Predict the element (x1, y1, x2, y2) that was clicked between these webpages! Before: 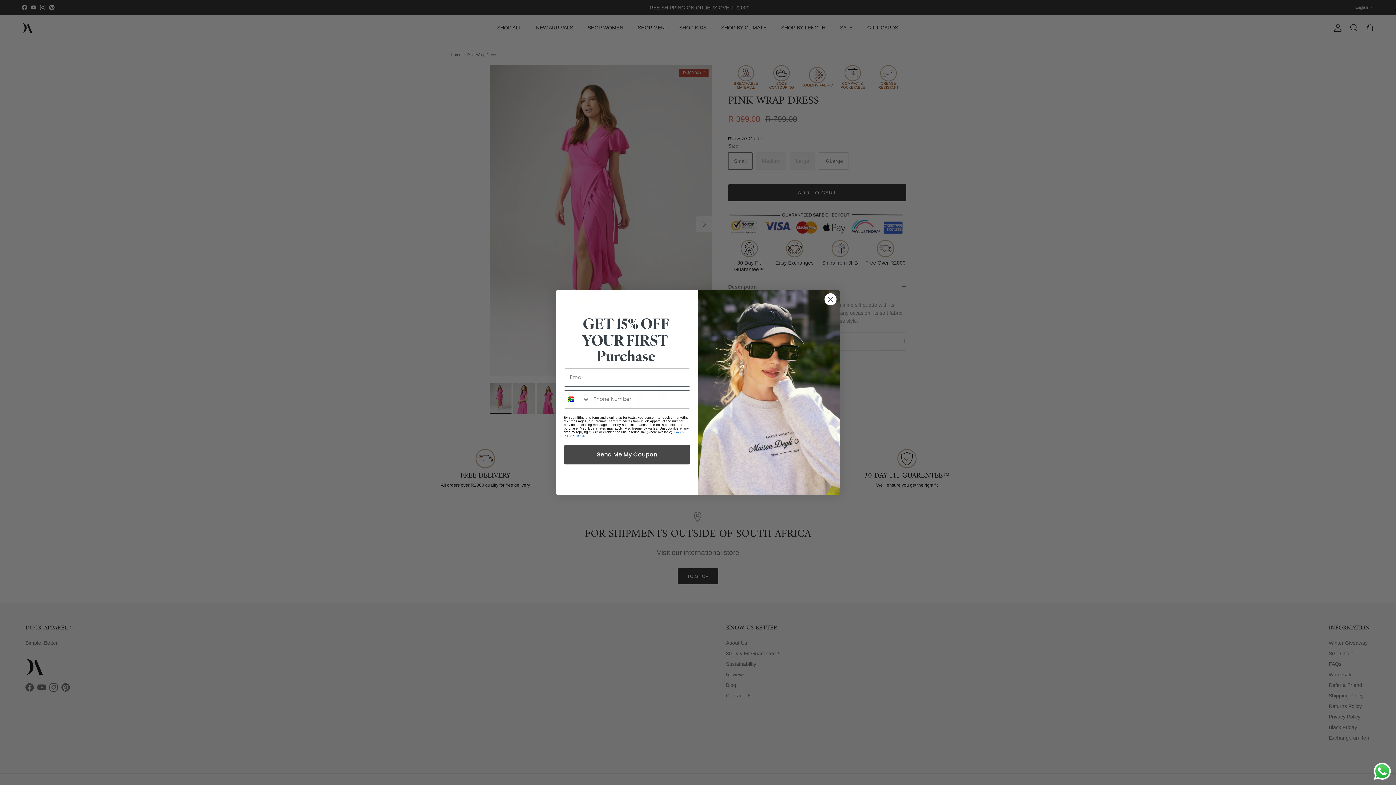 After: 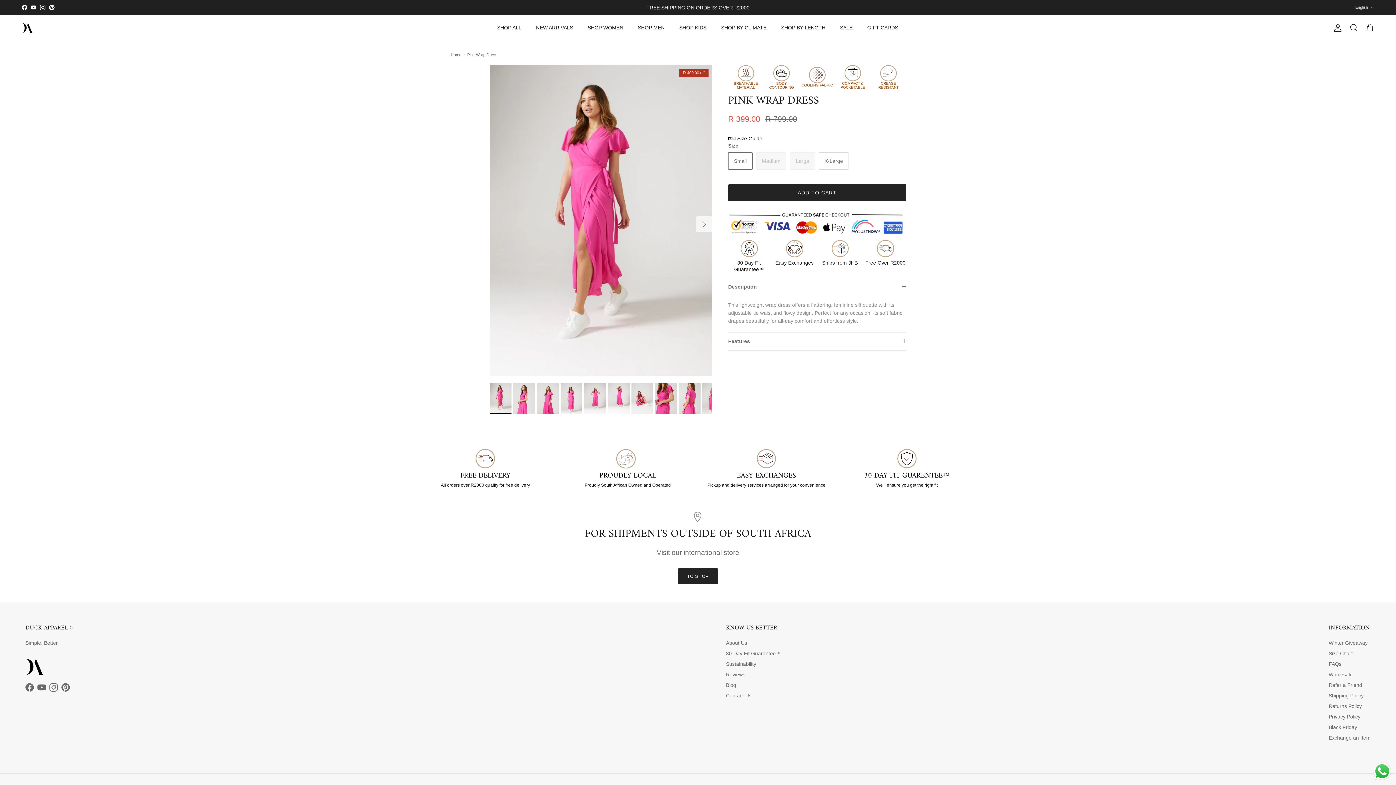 Action: bbox: (824, 293, 837, 305) label: Close dialog